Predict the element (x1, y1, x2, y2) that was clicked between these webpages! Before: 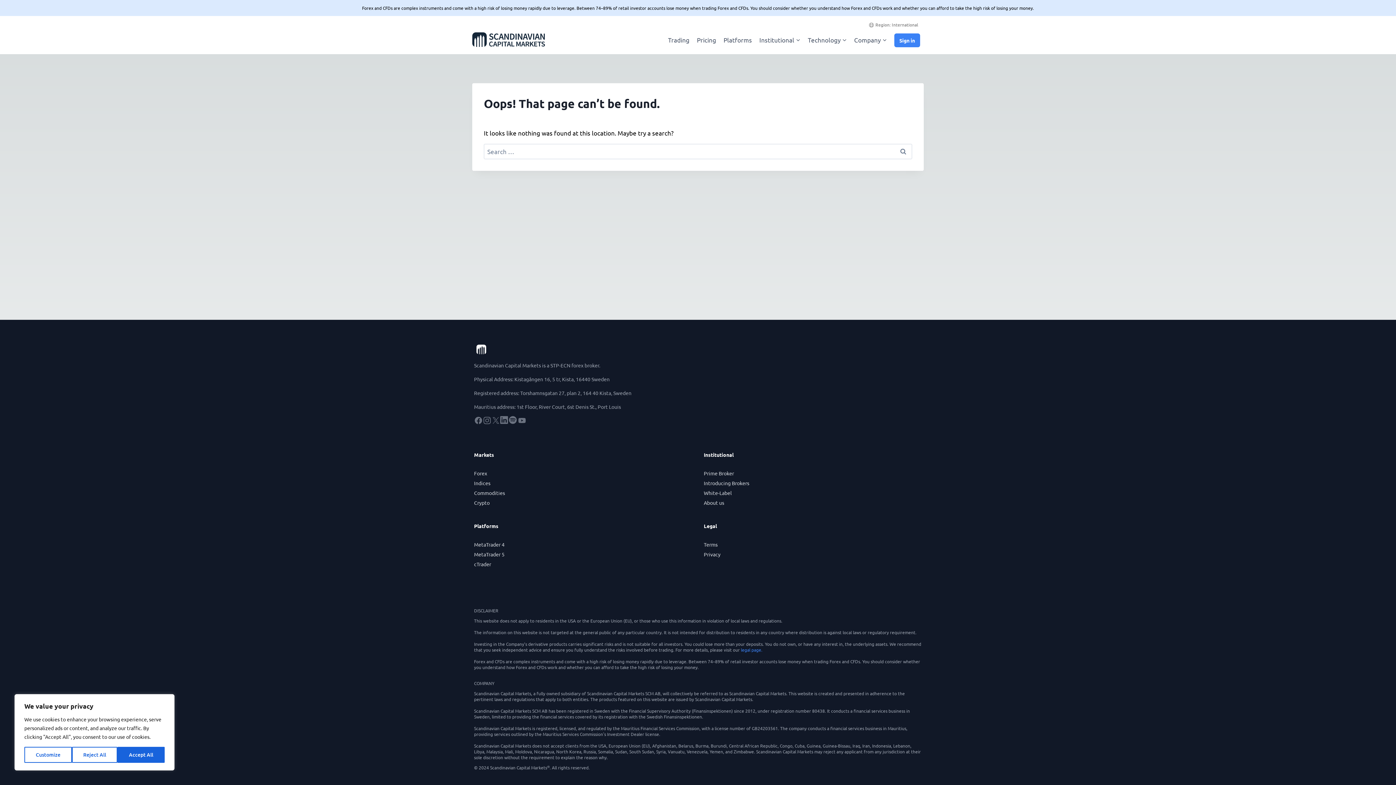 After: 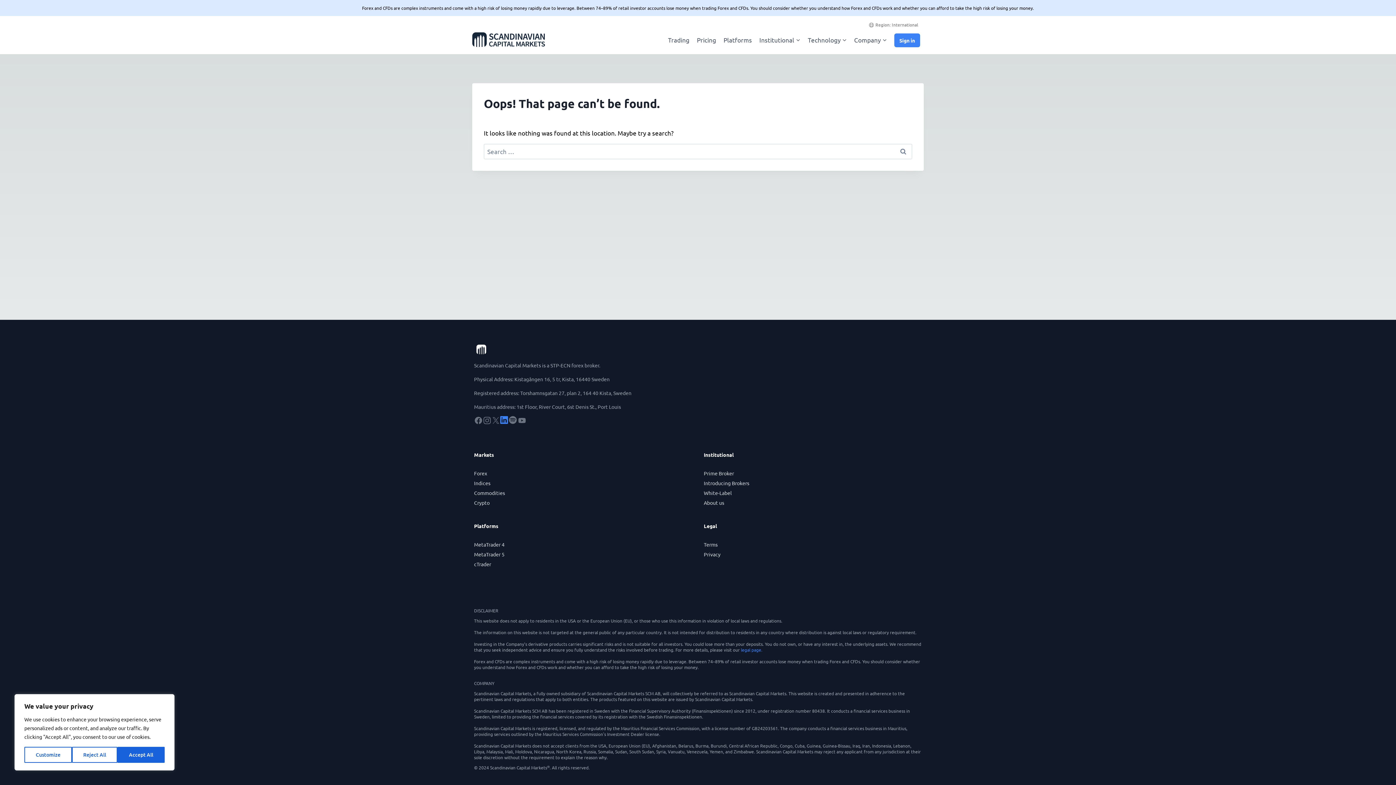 Action: label: LinkedIn bbox: (500, 416, 509, 427)